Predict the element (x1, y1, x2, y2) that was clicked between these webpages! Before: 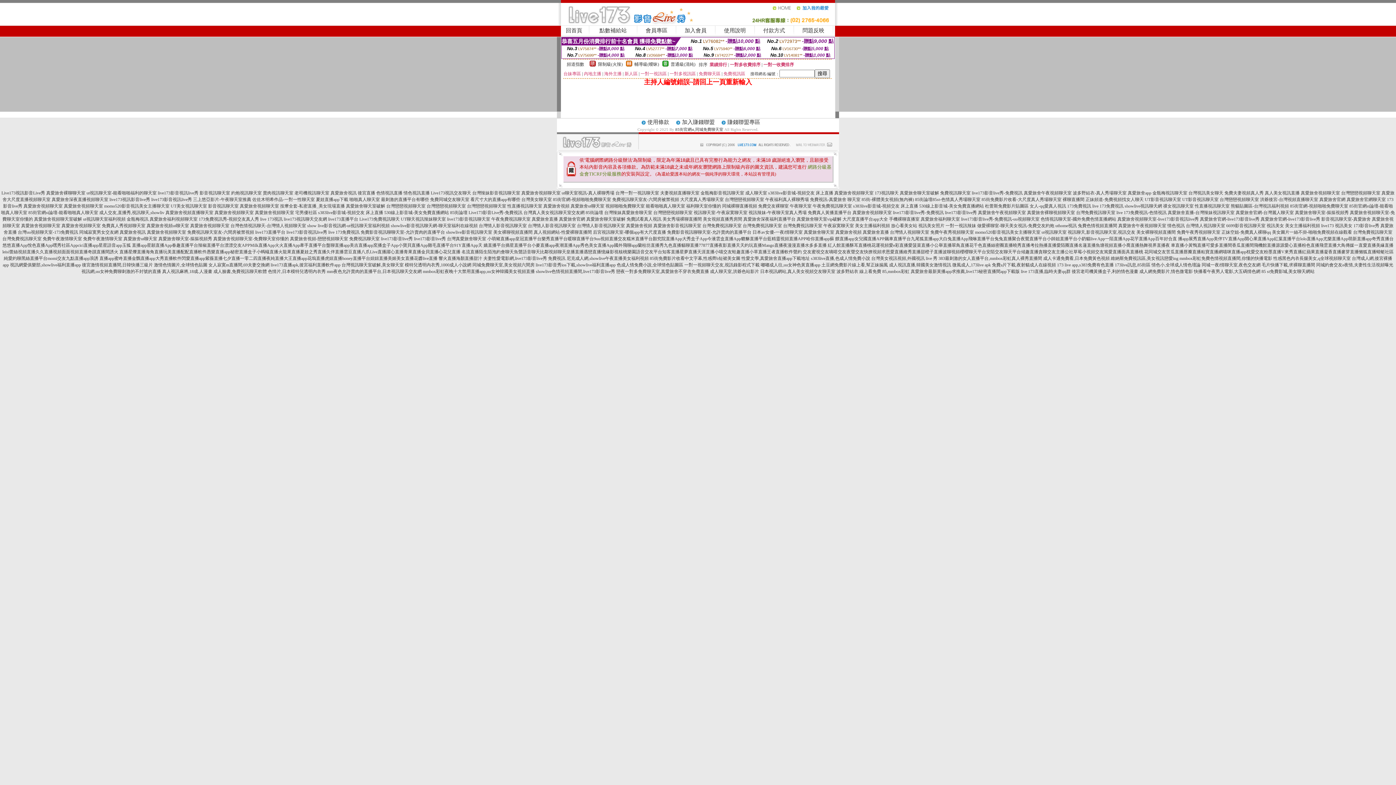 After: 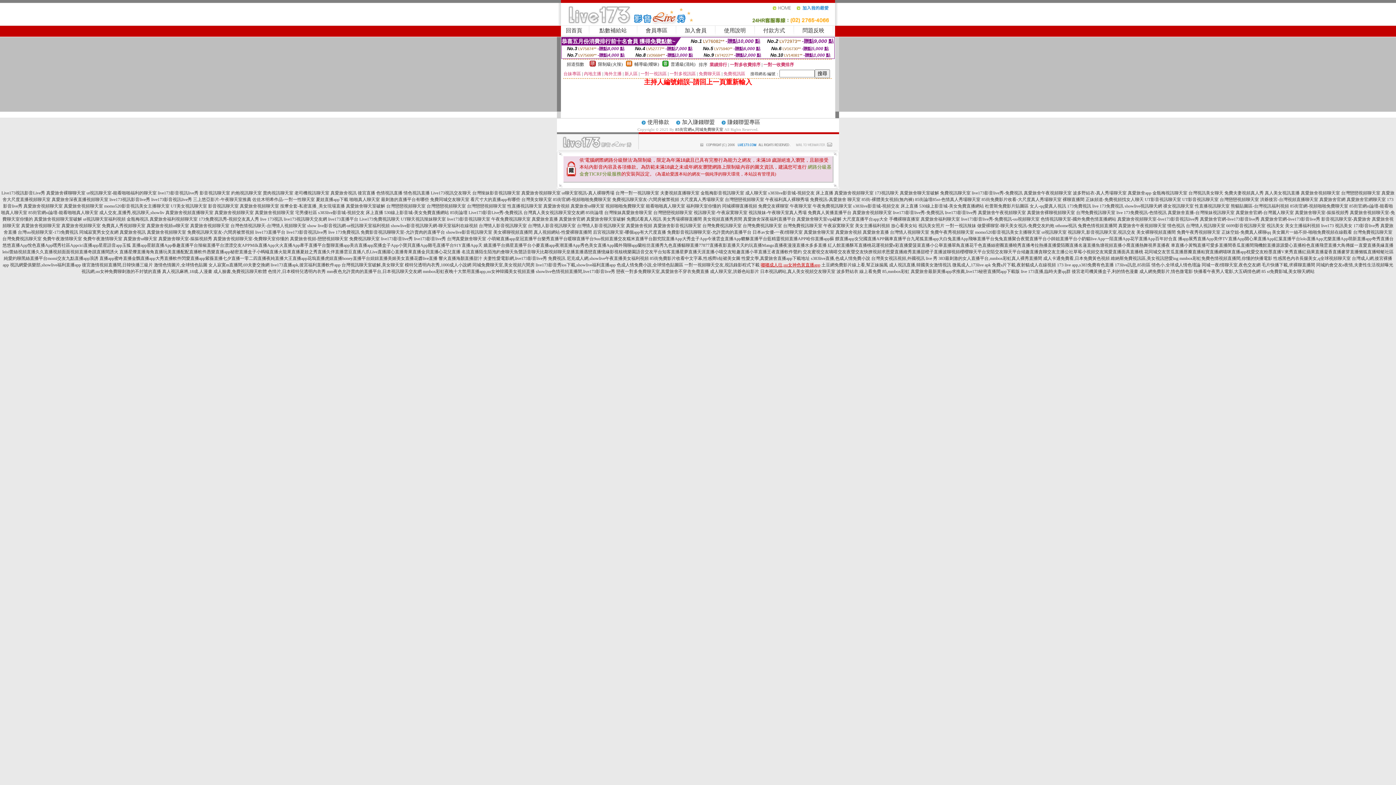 Action: bbox: (760, 262, 820, 267) label: 嘟嘟成人往,uu女神色黃直播app